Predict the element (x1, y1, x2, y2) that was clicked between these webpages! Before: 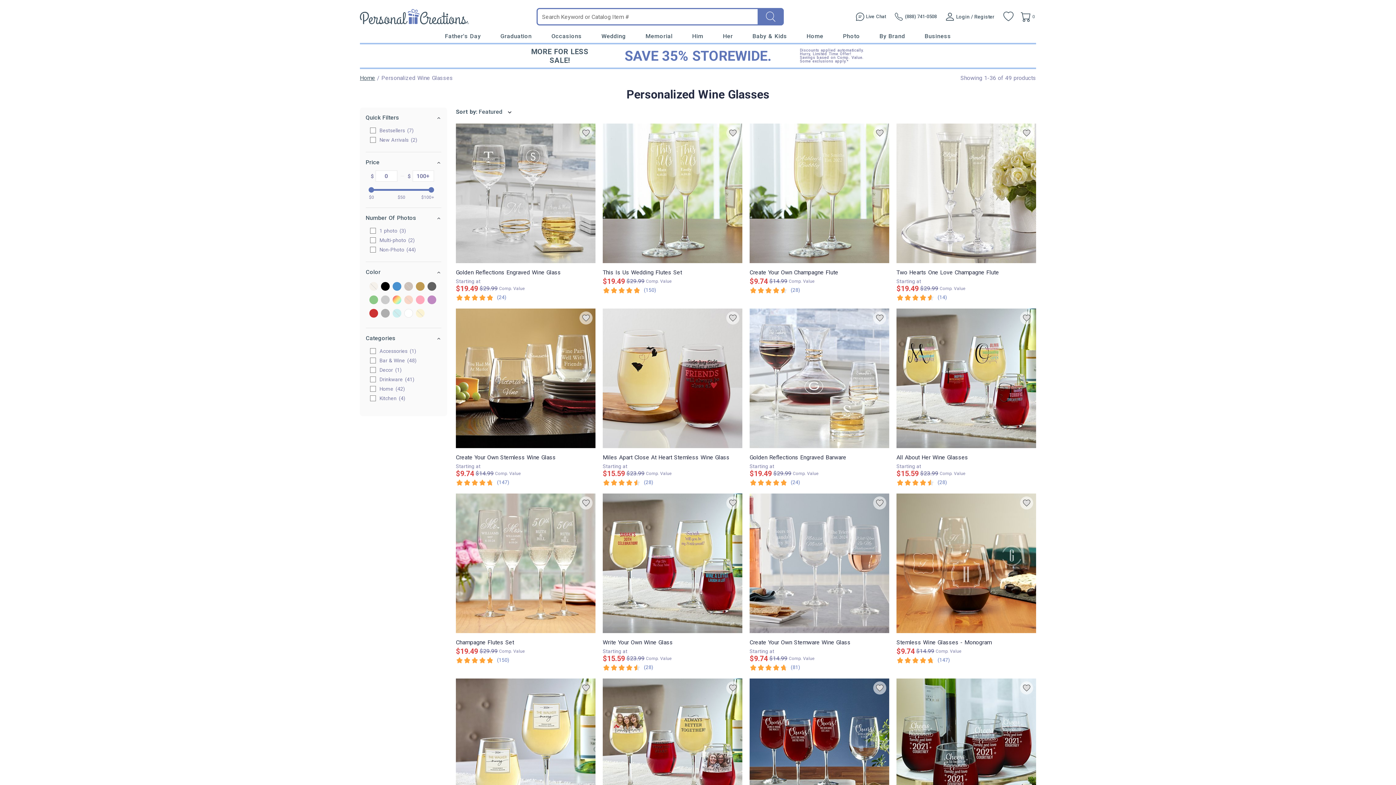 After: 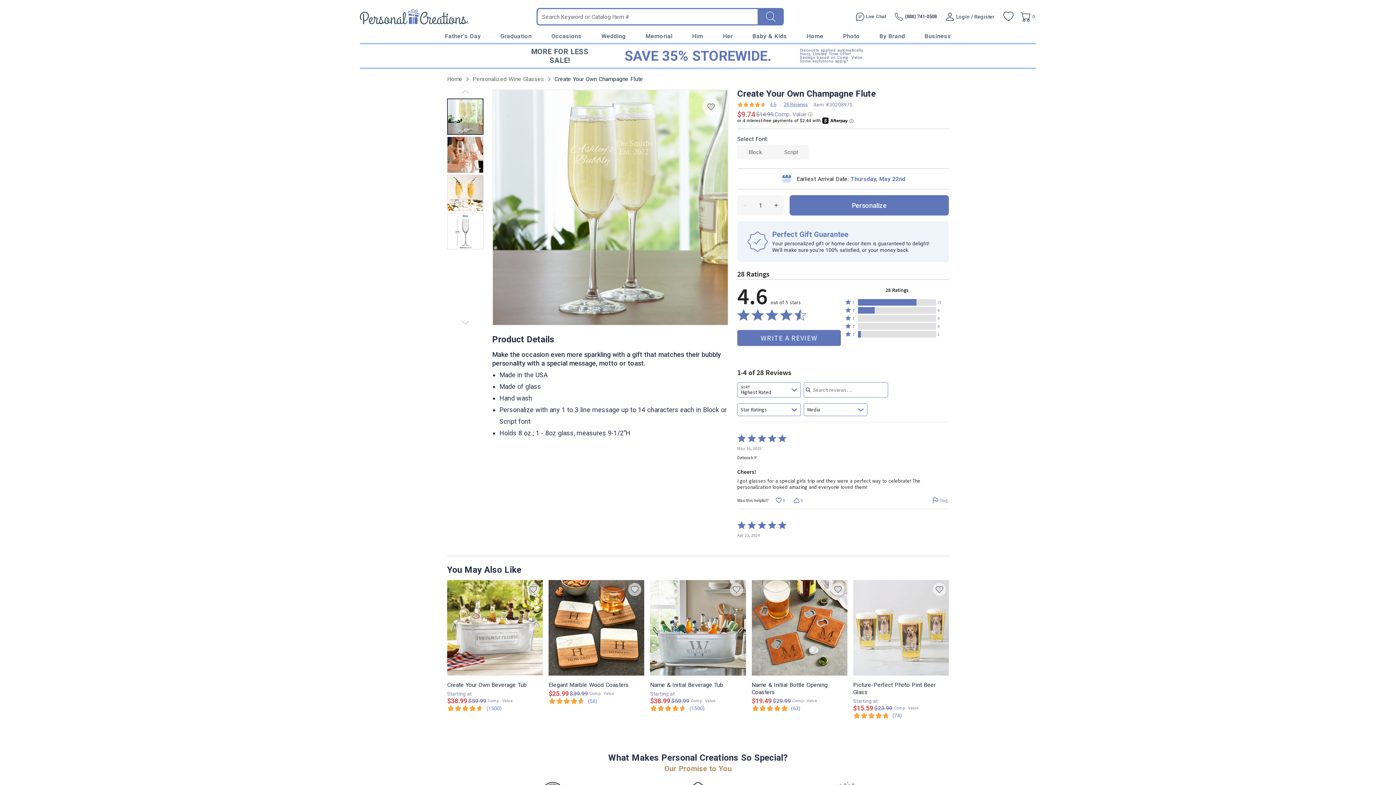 Action: bbox: (749, 278, 889, 294) label: Comp. Value
$14.99
$9.74


28